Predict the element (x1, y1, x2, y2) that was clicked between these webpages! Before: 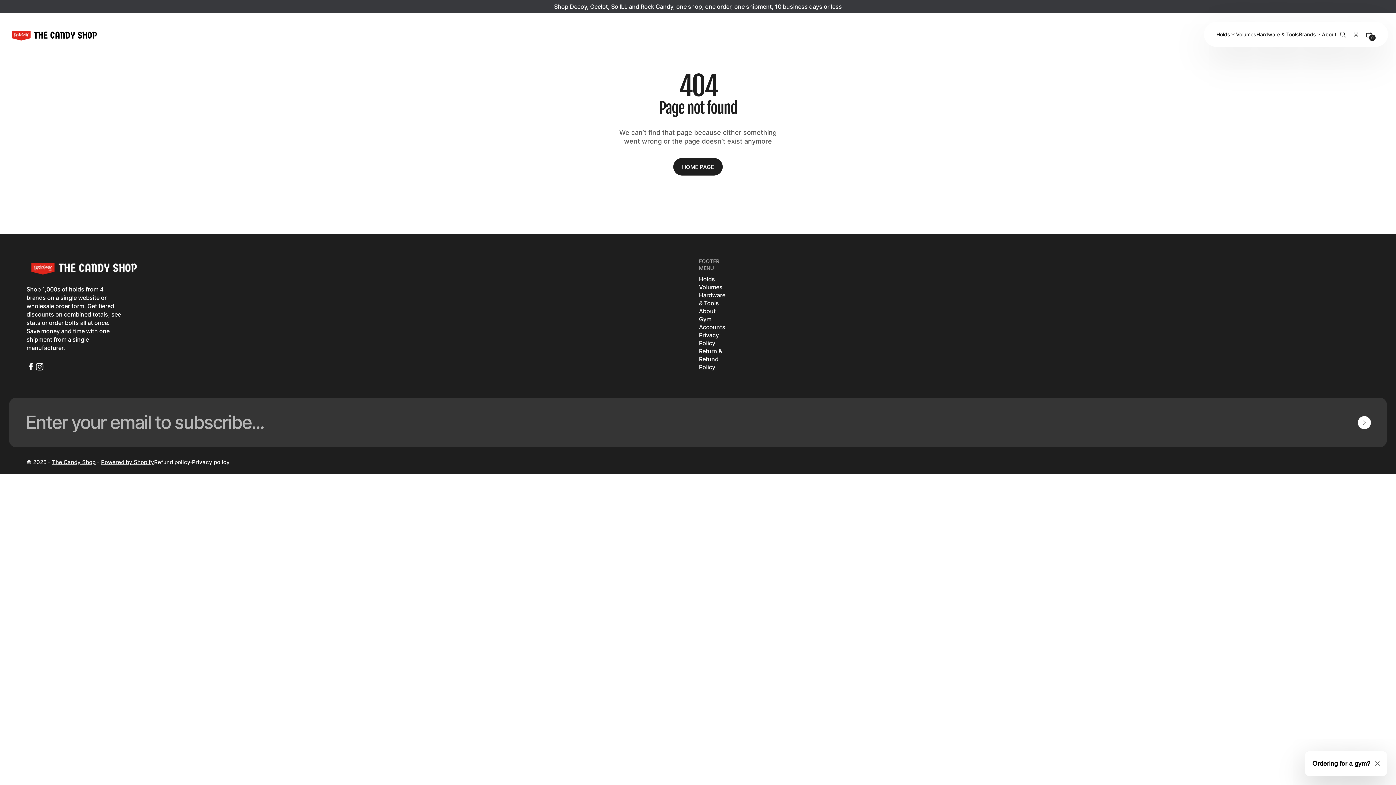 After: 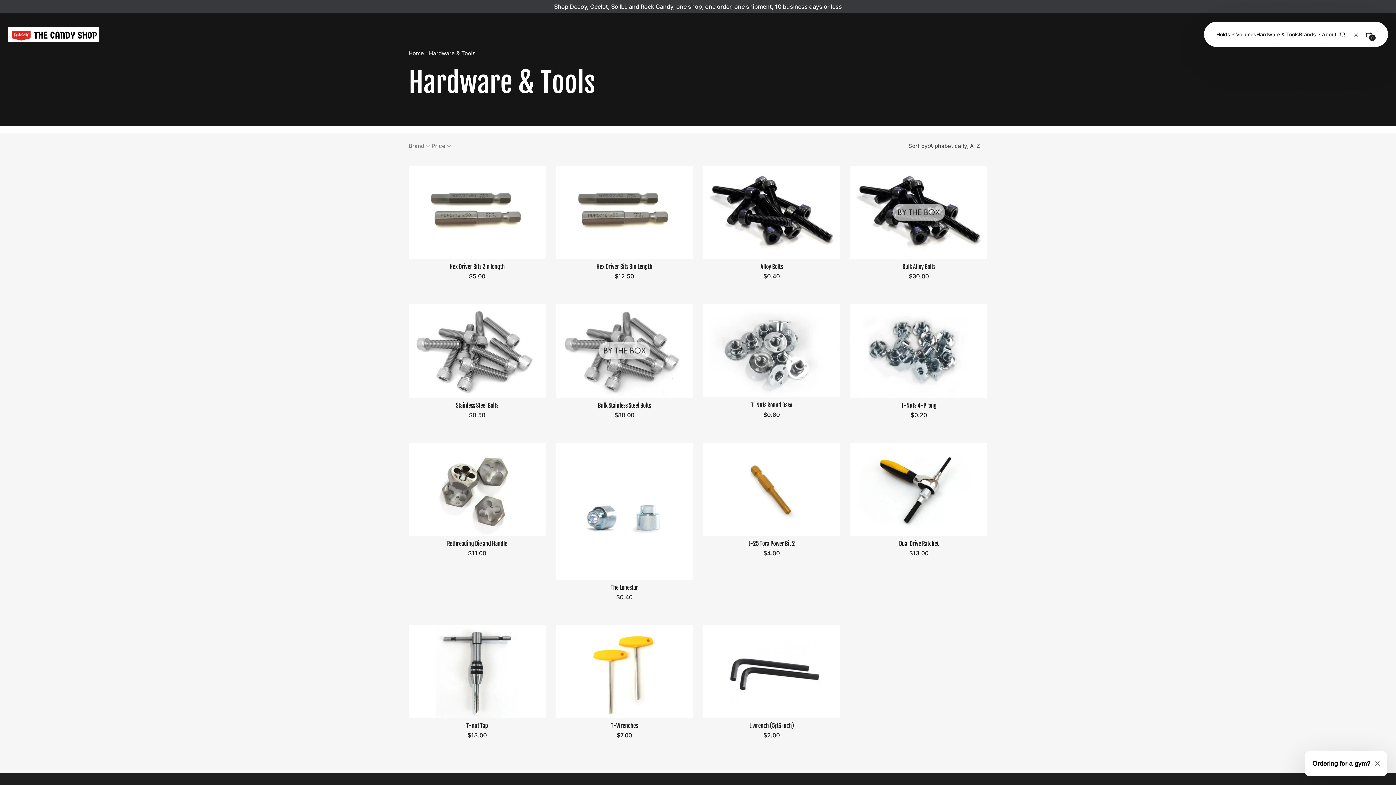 Action: label: Hardware & Tools bbox: (699, 291, 725, 307)